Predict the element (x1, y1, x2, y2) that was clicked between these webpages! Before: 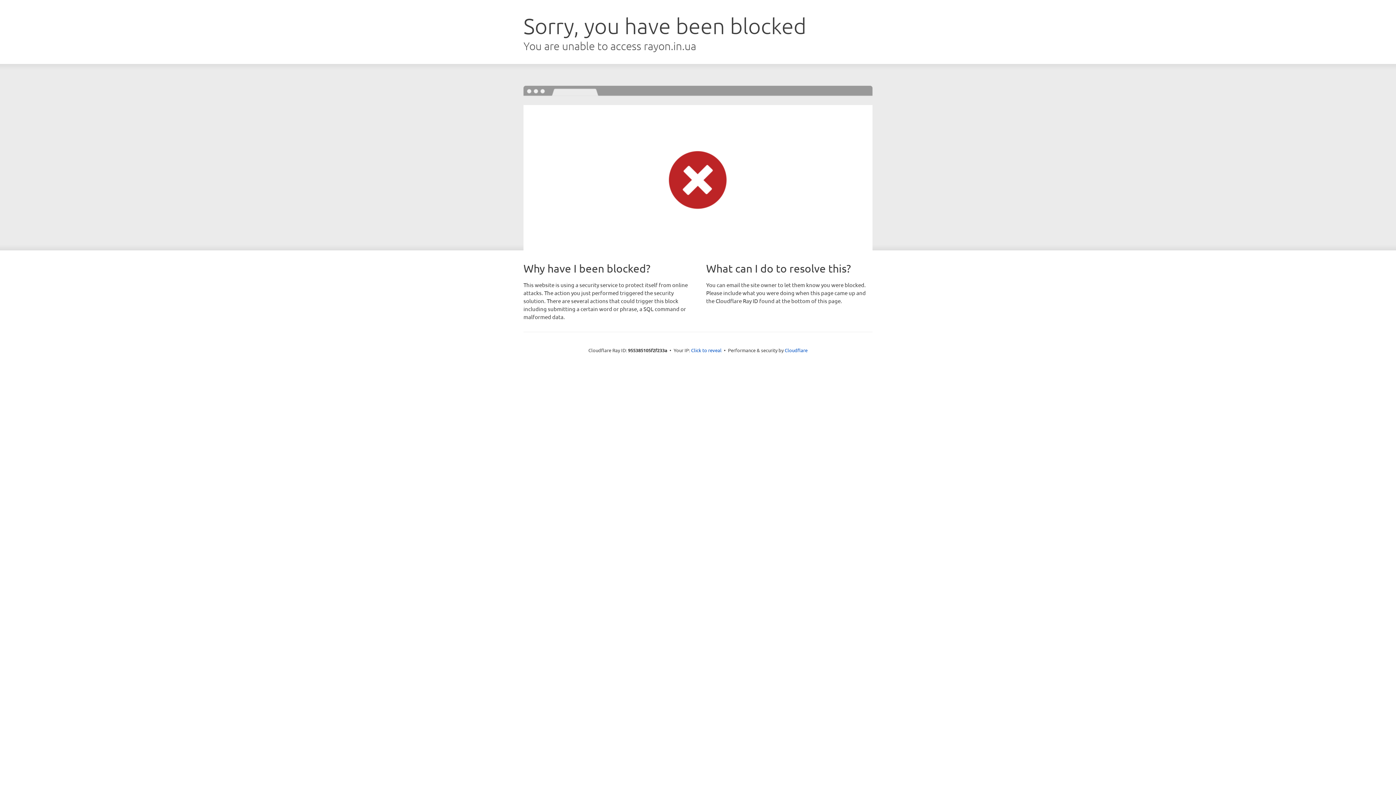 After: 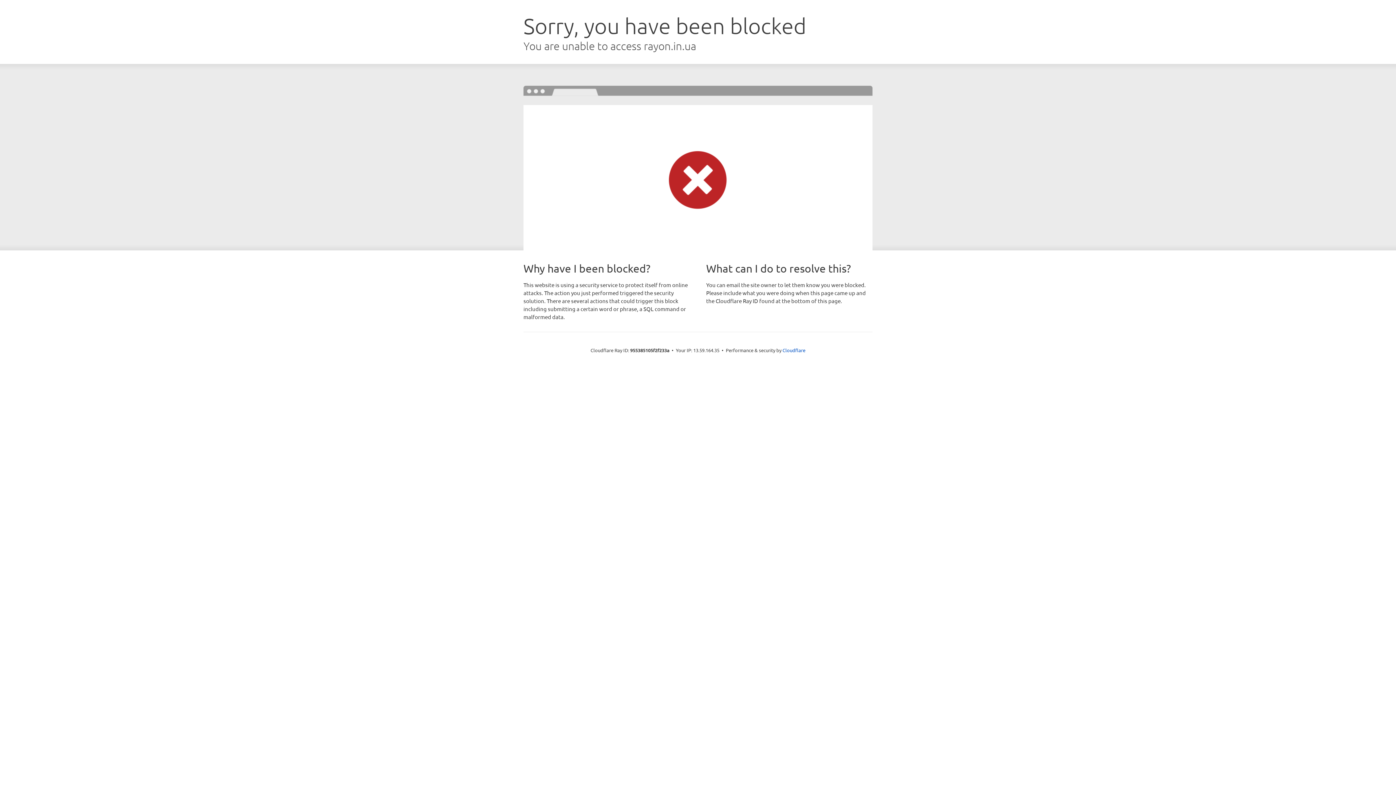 Action: label: Click to reveal bbox: (691, 346, 721, 353)